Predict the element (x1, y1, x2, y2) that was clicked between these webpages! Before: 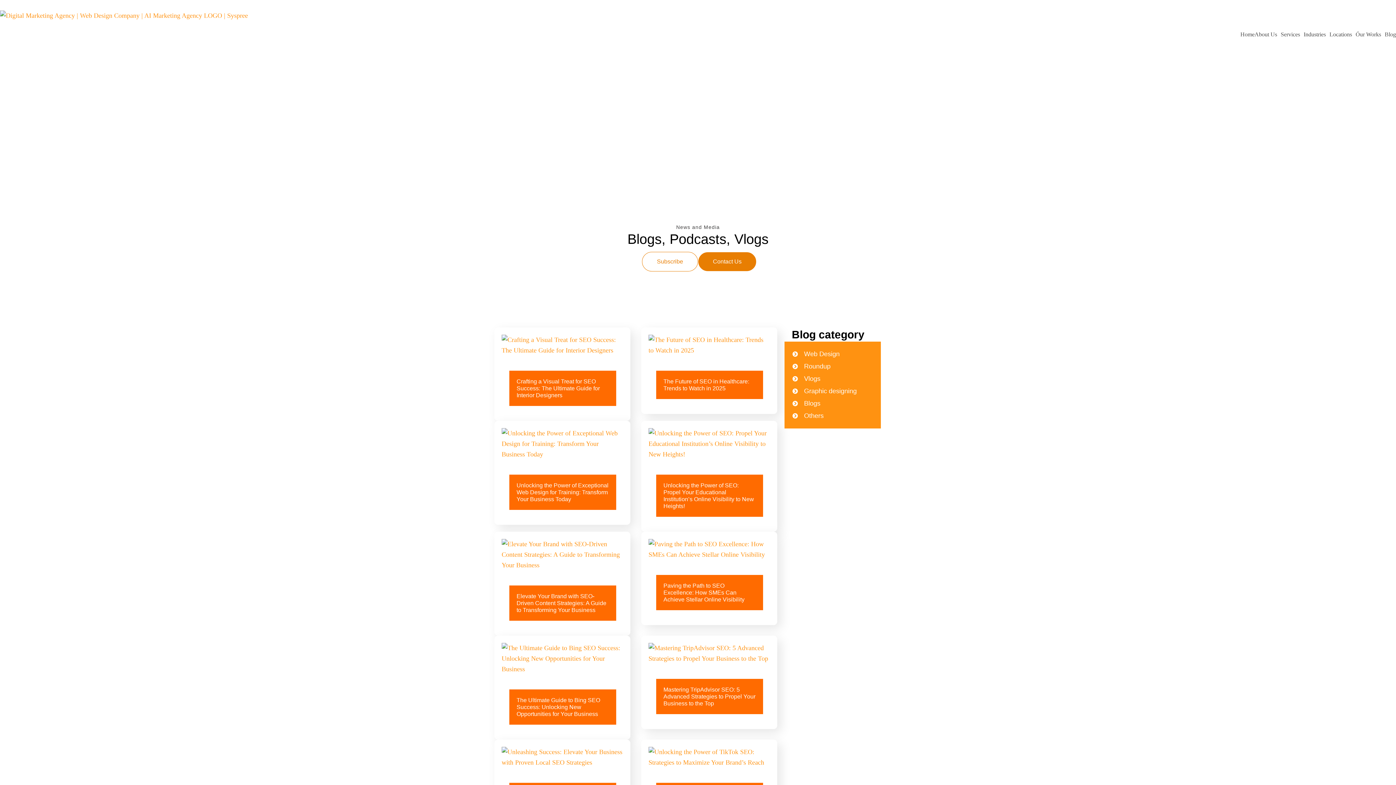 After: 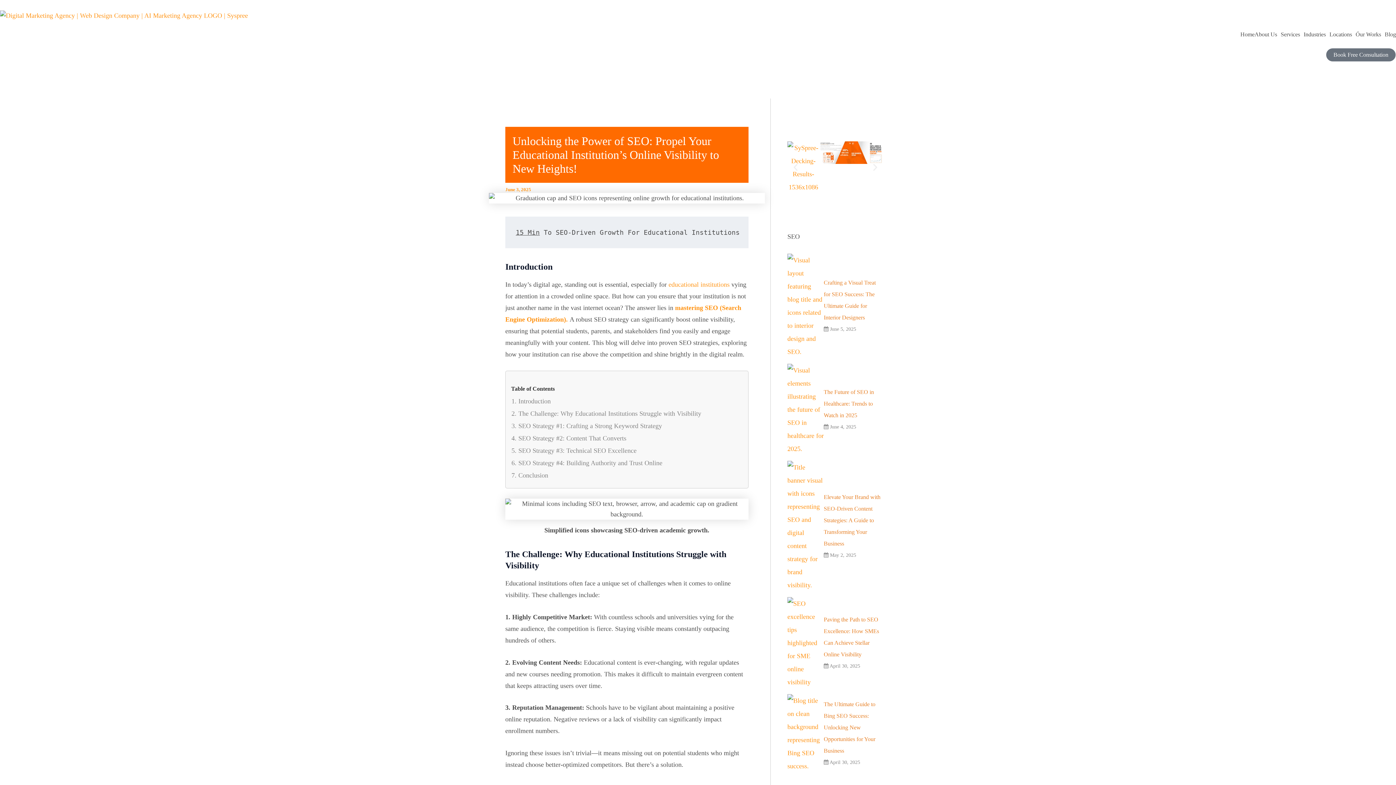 Action: bbox: (663, 482, 754, 509) label: Unlocking the Power of SEO: Propel Your Educational Institution’s Online Visibility to New Heights!